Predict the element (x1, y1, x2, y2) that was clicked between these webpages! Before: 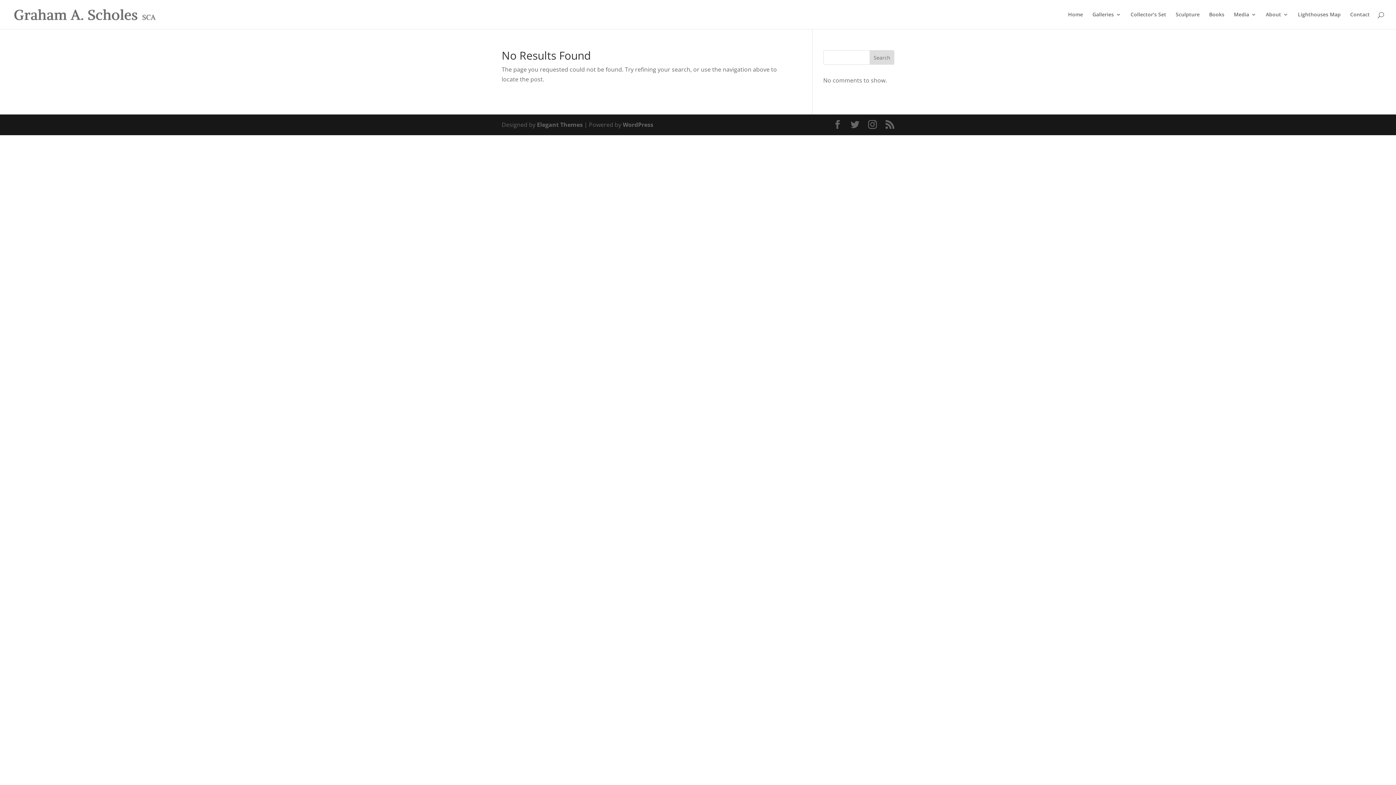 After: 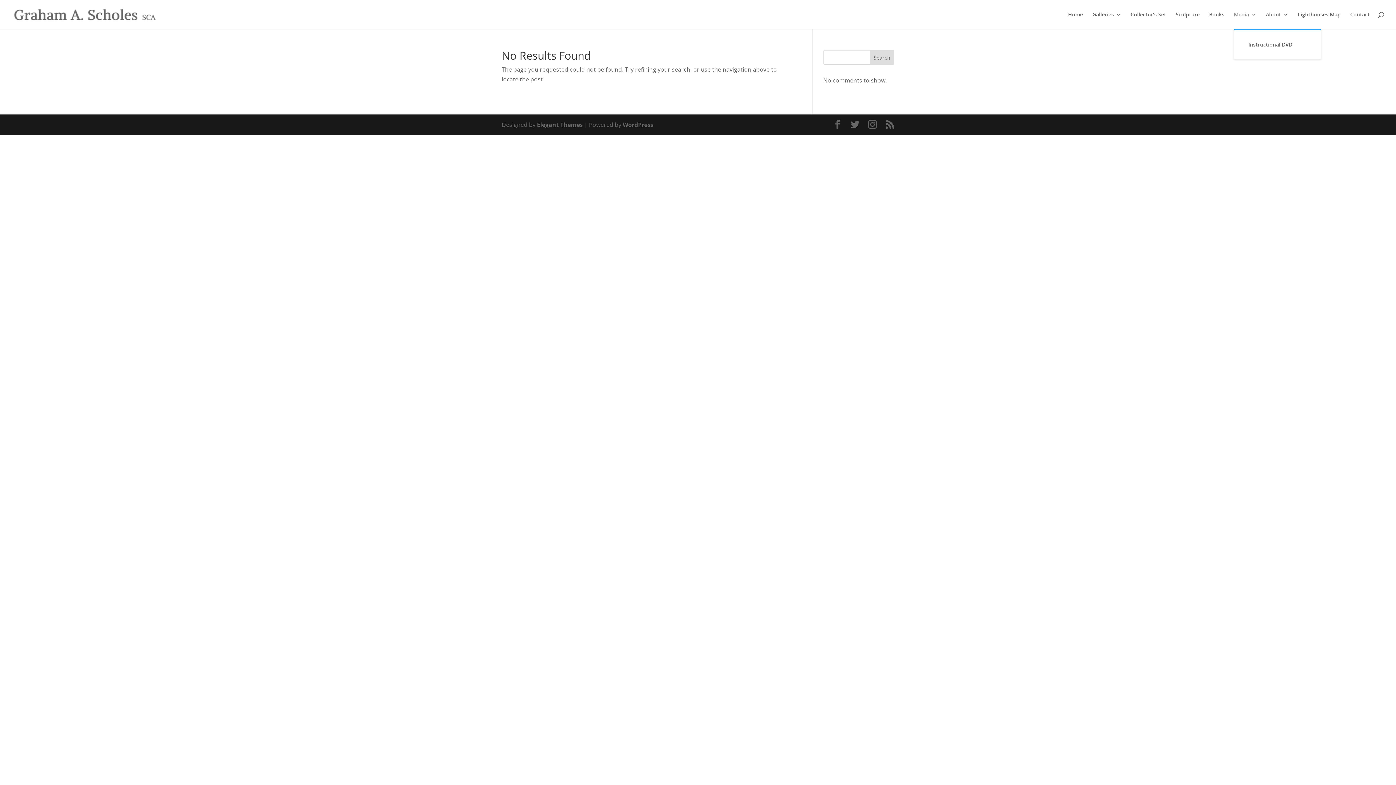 Action: label: Media bbox: (1234, 12, 1256, 29)